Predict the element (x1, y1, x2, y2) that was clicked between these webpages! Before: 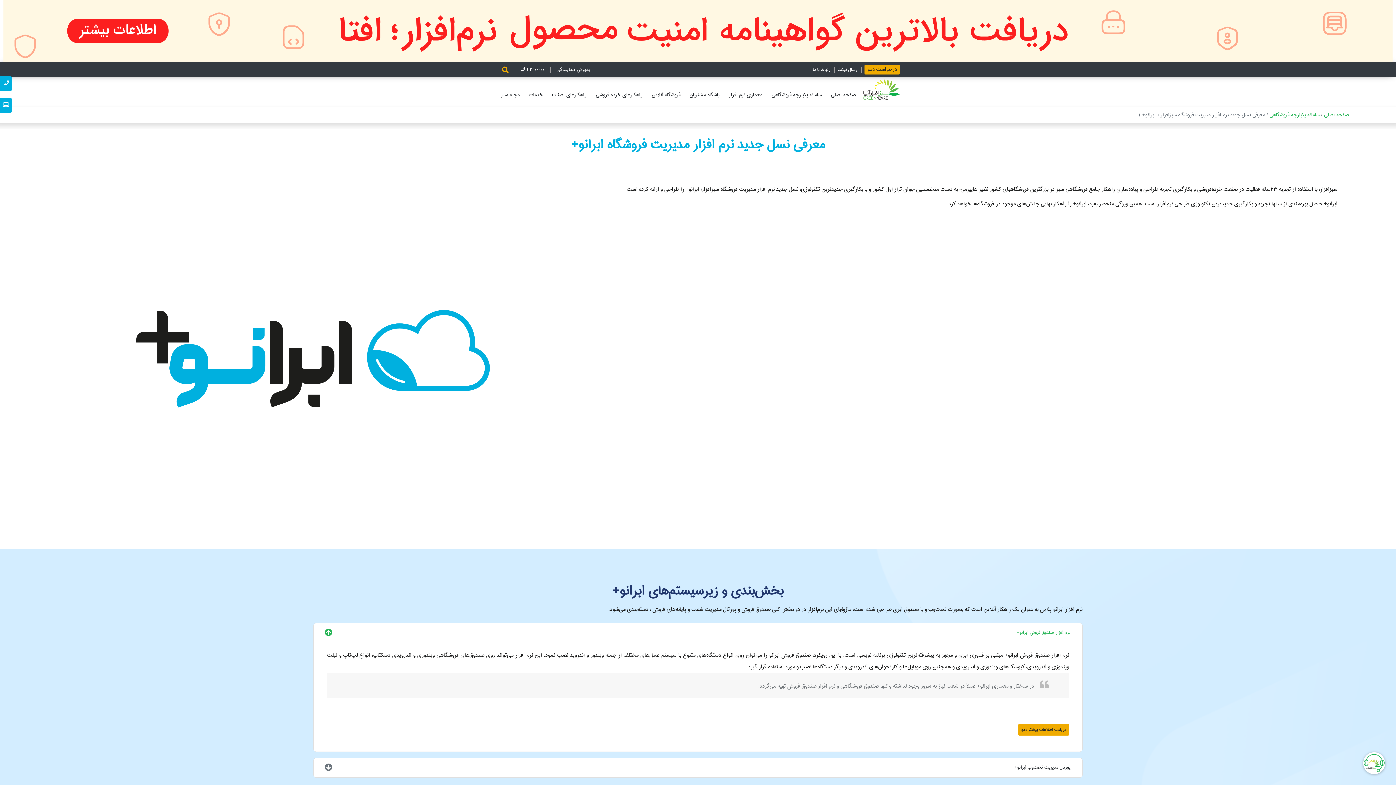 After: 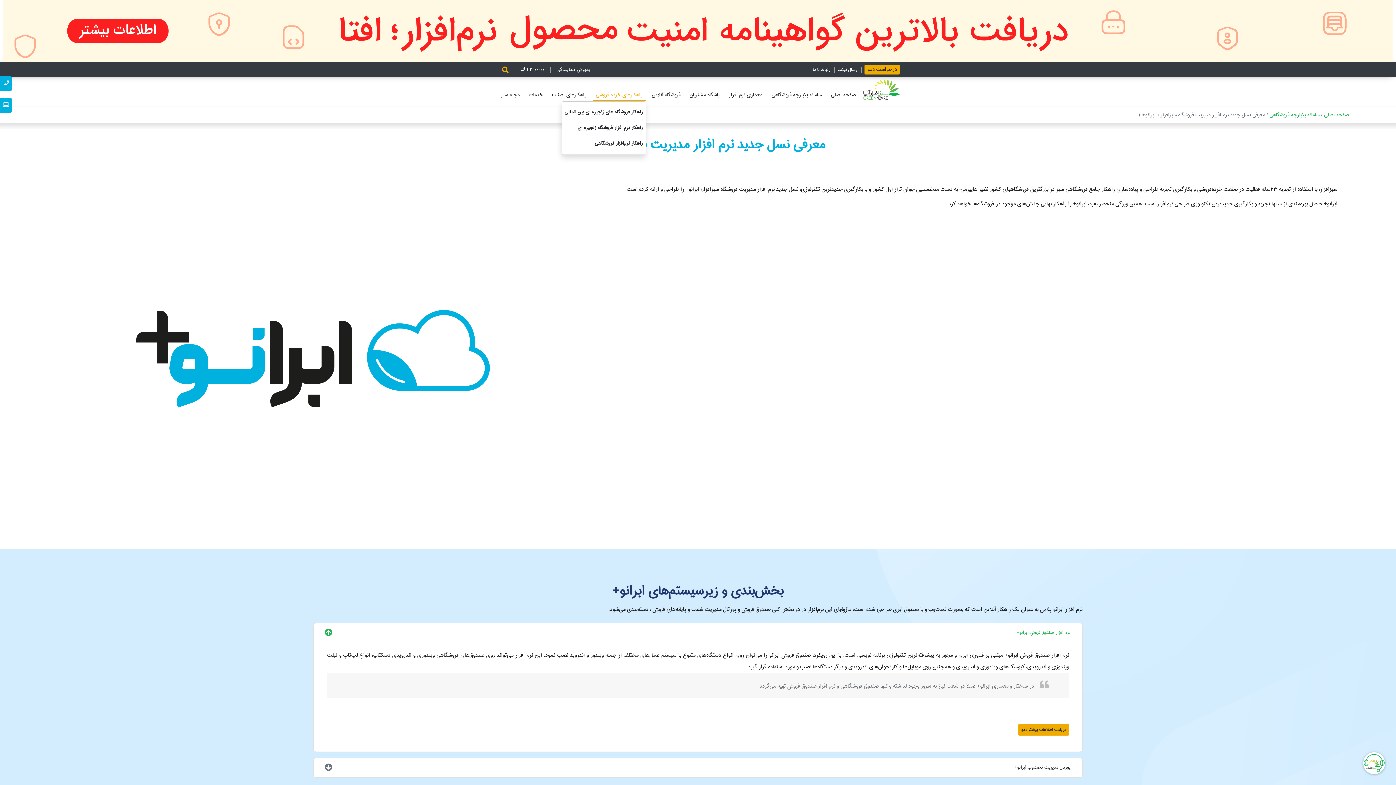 Action: bbox: (593, 88, 645, 101) label: راهکارهای خرده فروشی